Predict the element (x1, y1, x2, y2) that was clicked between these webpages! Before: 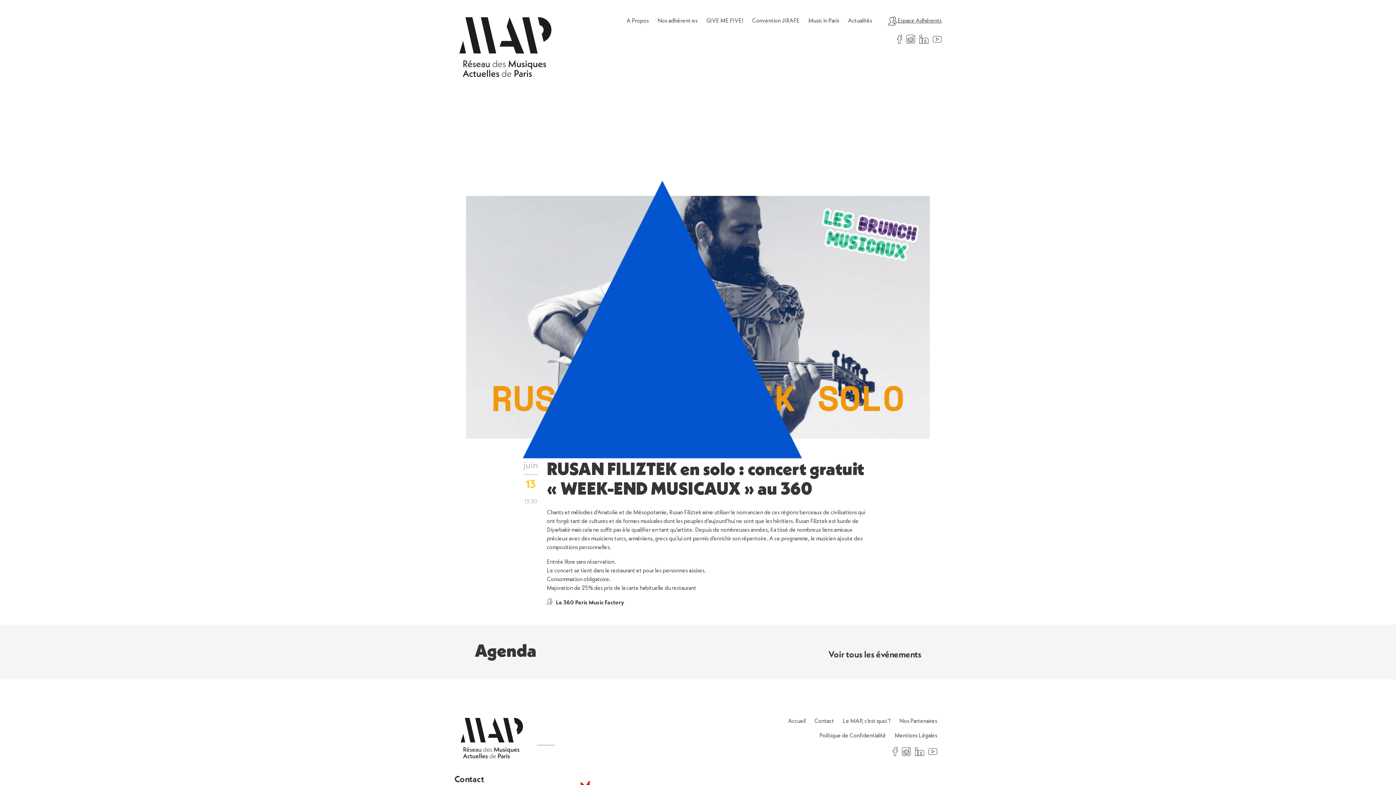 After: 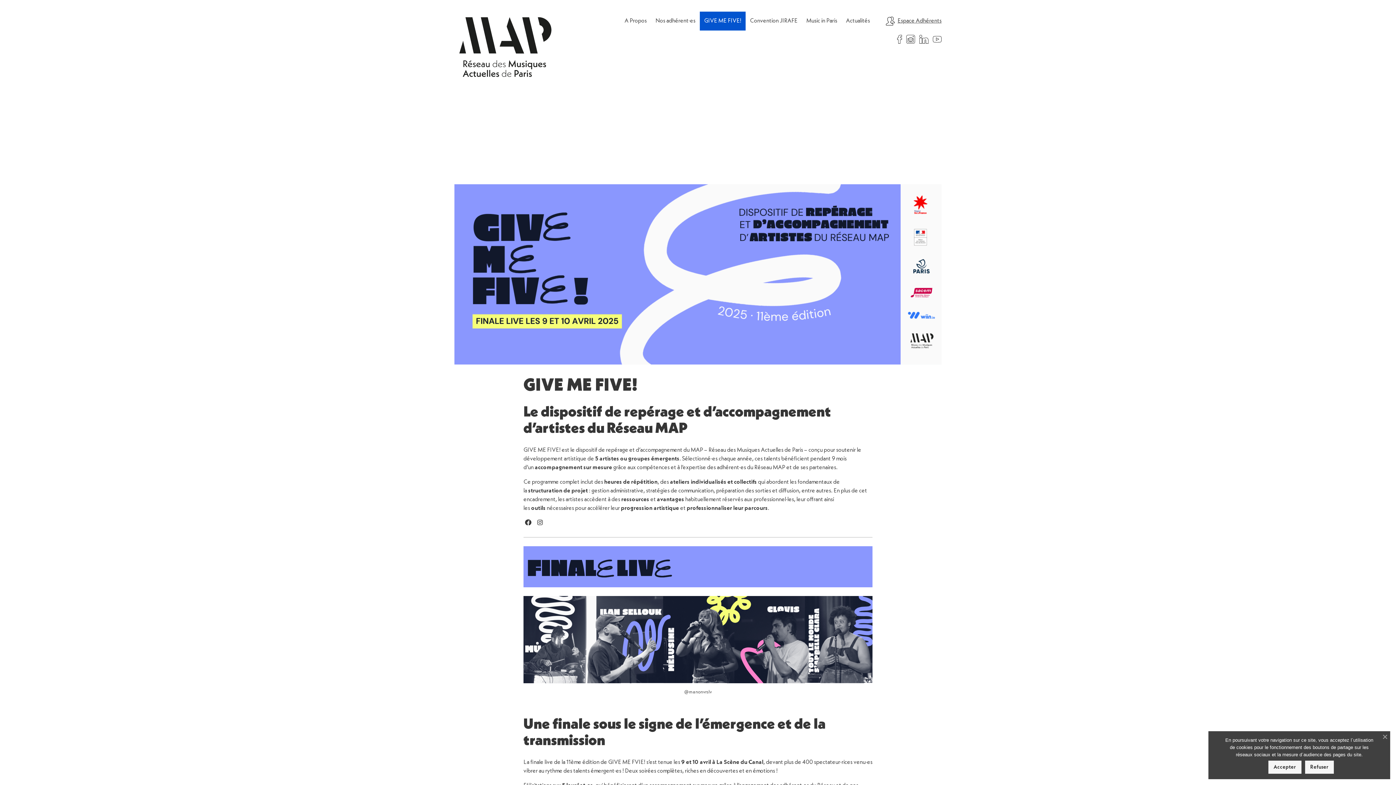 Action: bbox: (702, 11, 747, 30) label: GIVE ME FIVE!